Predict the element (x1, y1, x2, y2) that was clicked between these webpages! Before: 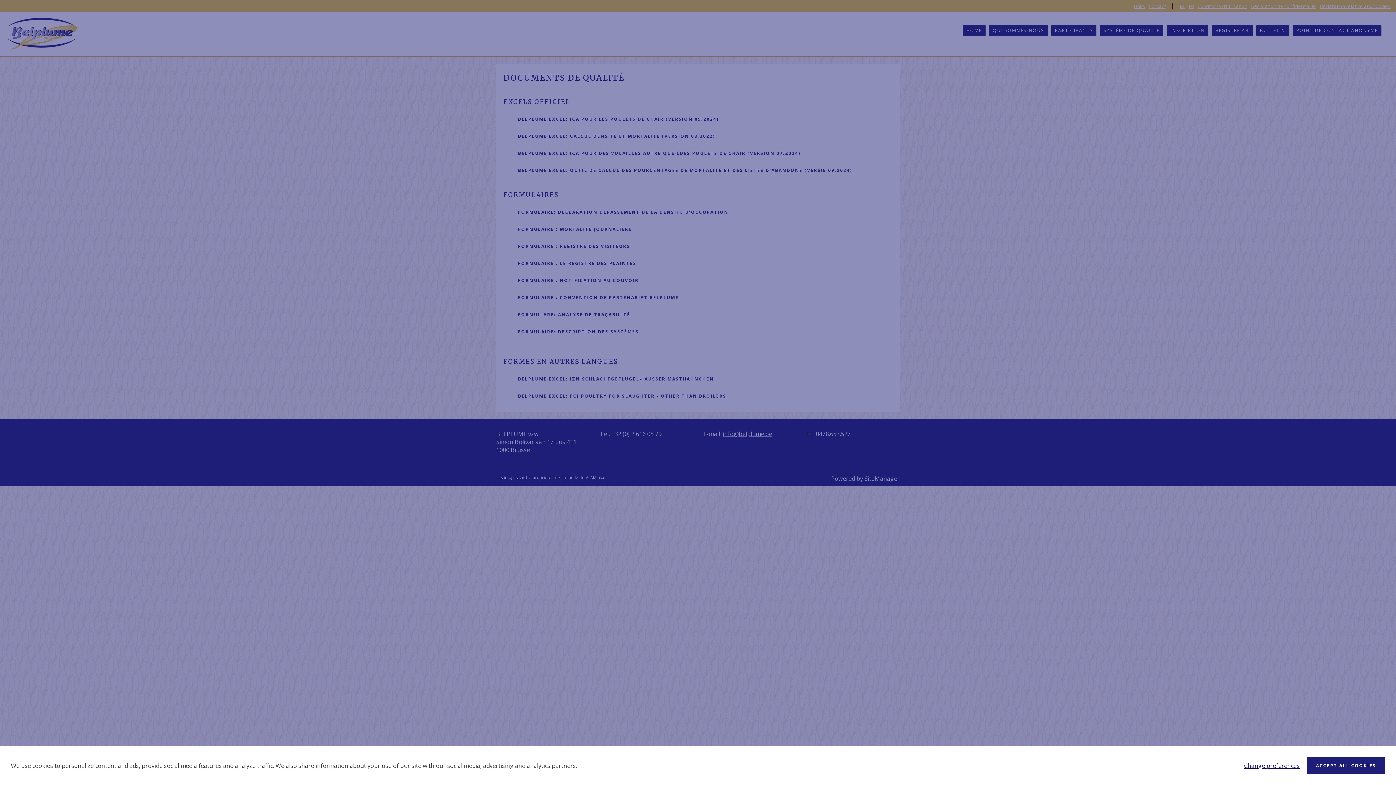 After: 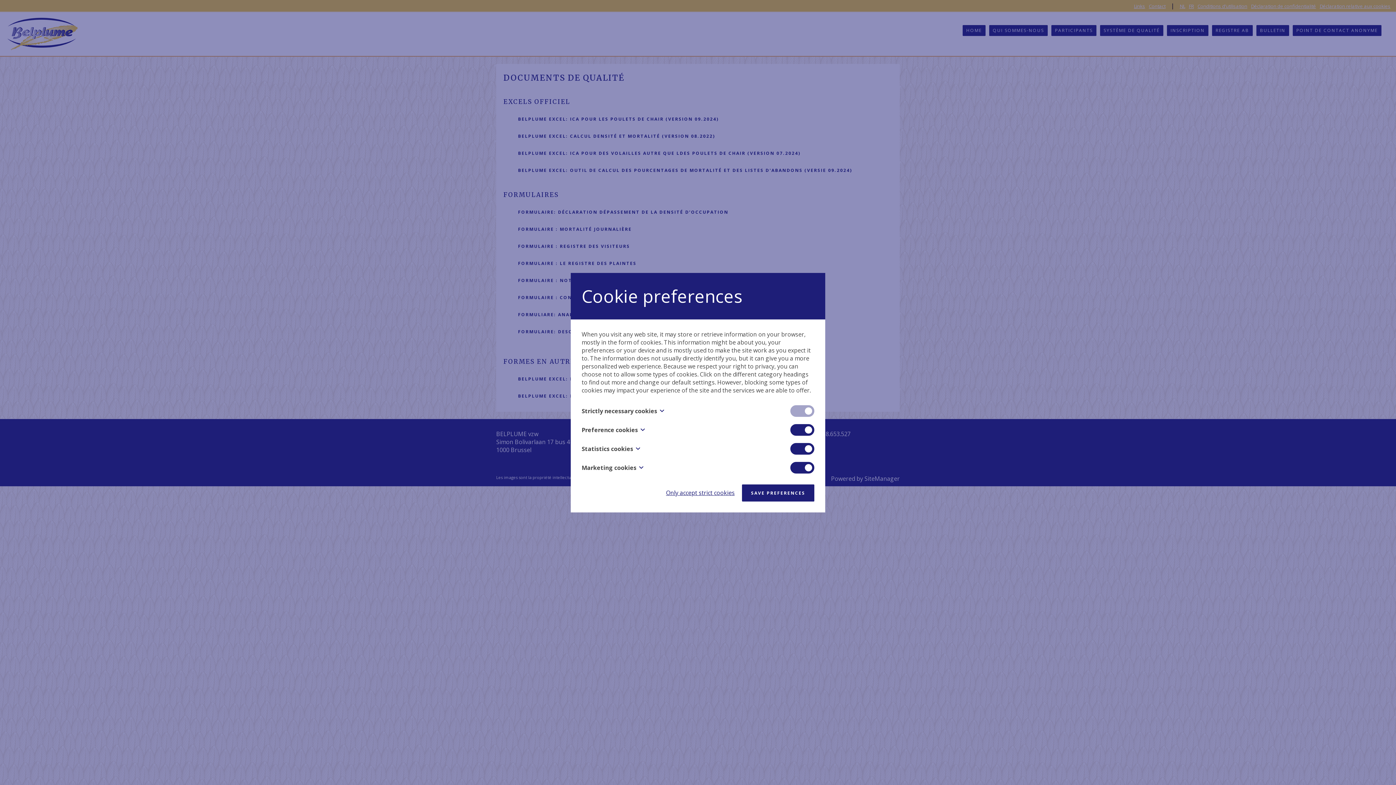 Action: bbox: (1244, 762, 1300, 770) label: Change preferences